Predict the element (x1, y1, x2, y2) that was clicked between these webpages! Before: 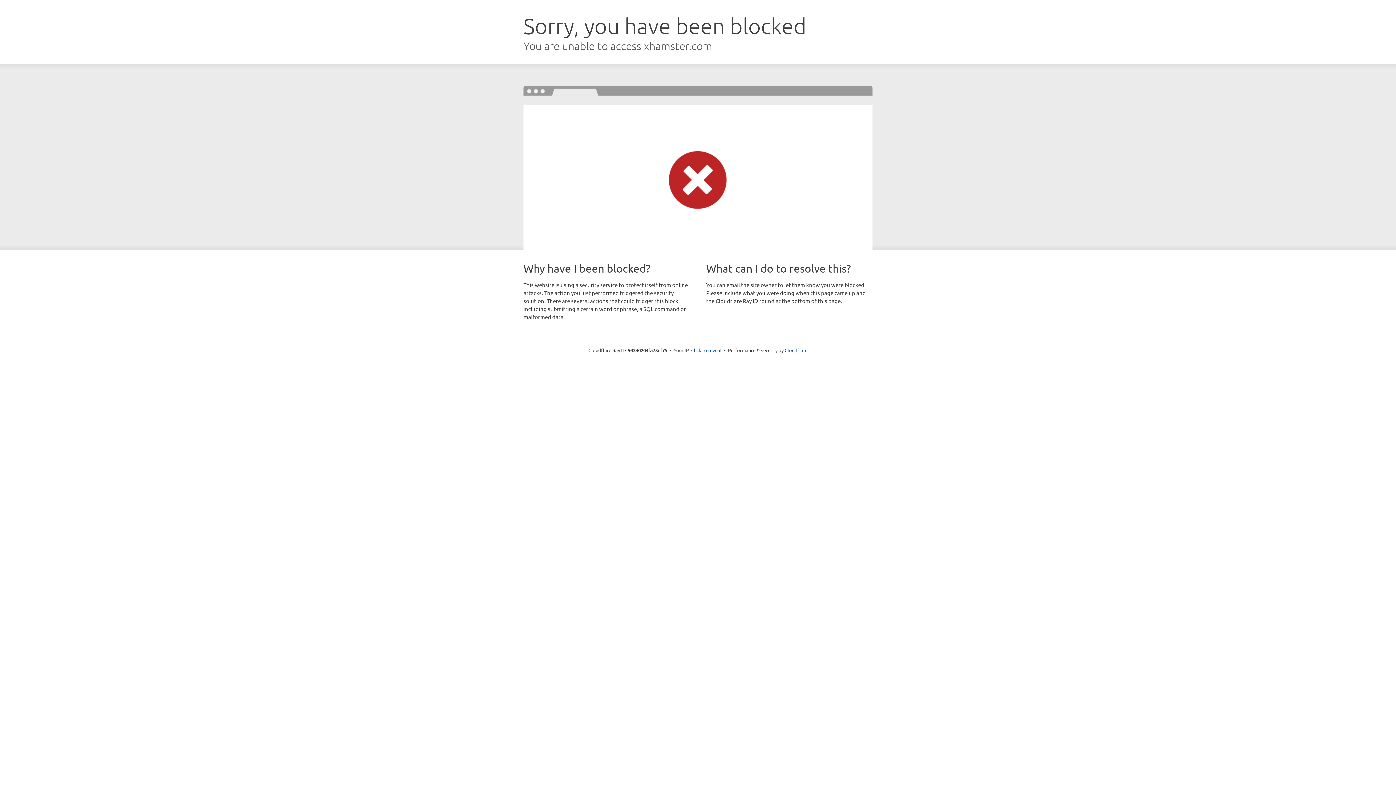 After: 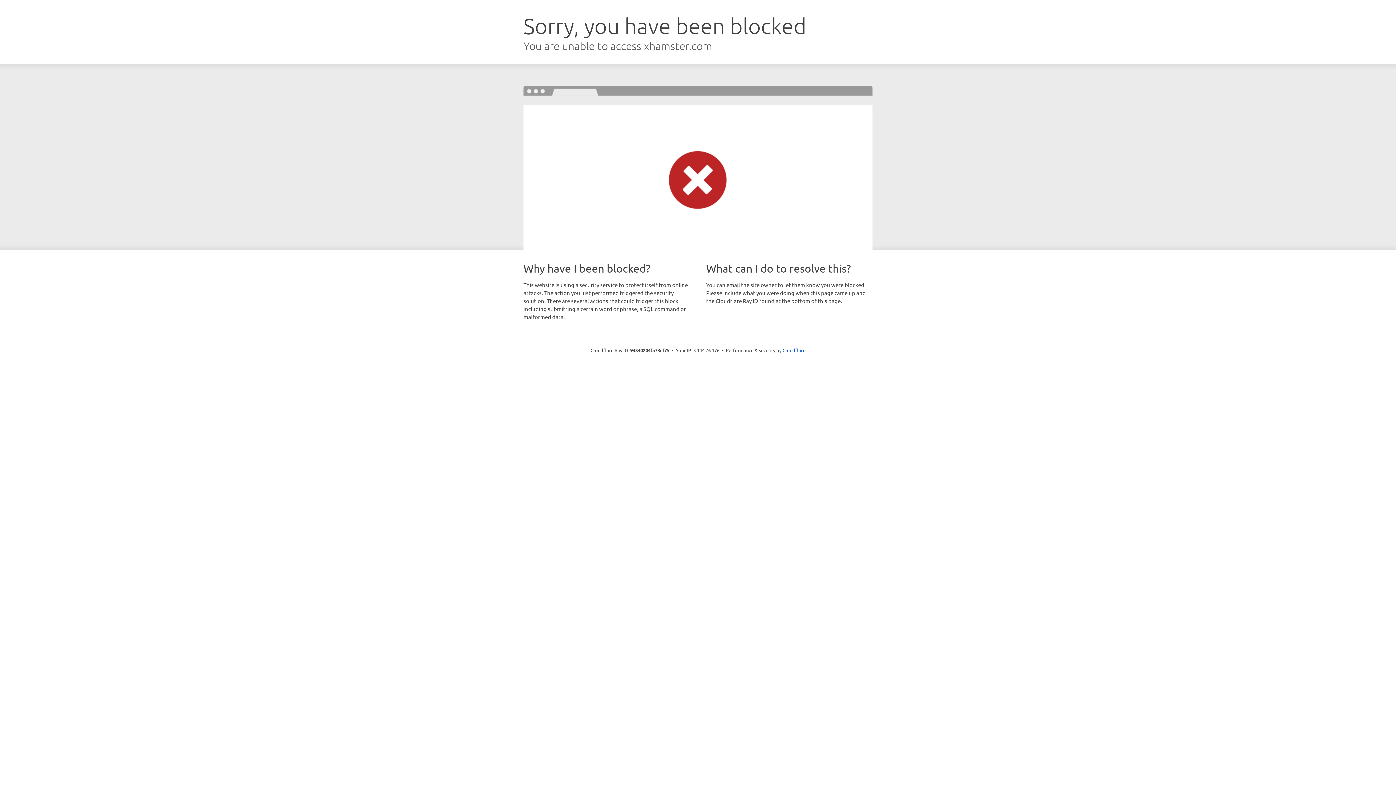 Action: bbox: (691, 346, 721, 353) label: Click to reveal